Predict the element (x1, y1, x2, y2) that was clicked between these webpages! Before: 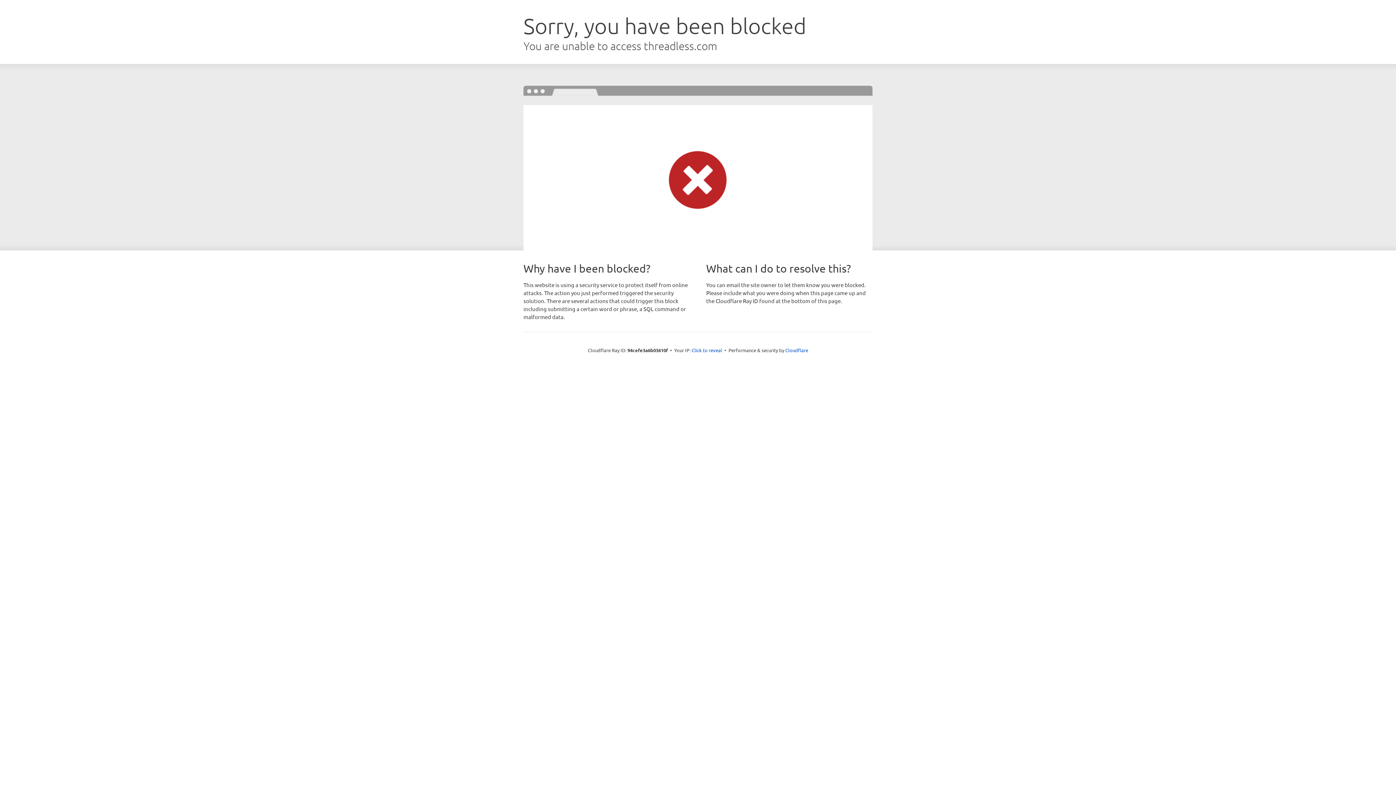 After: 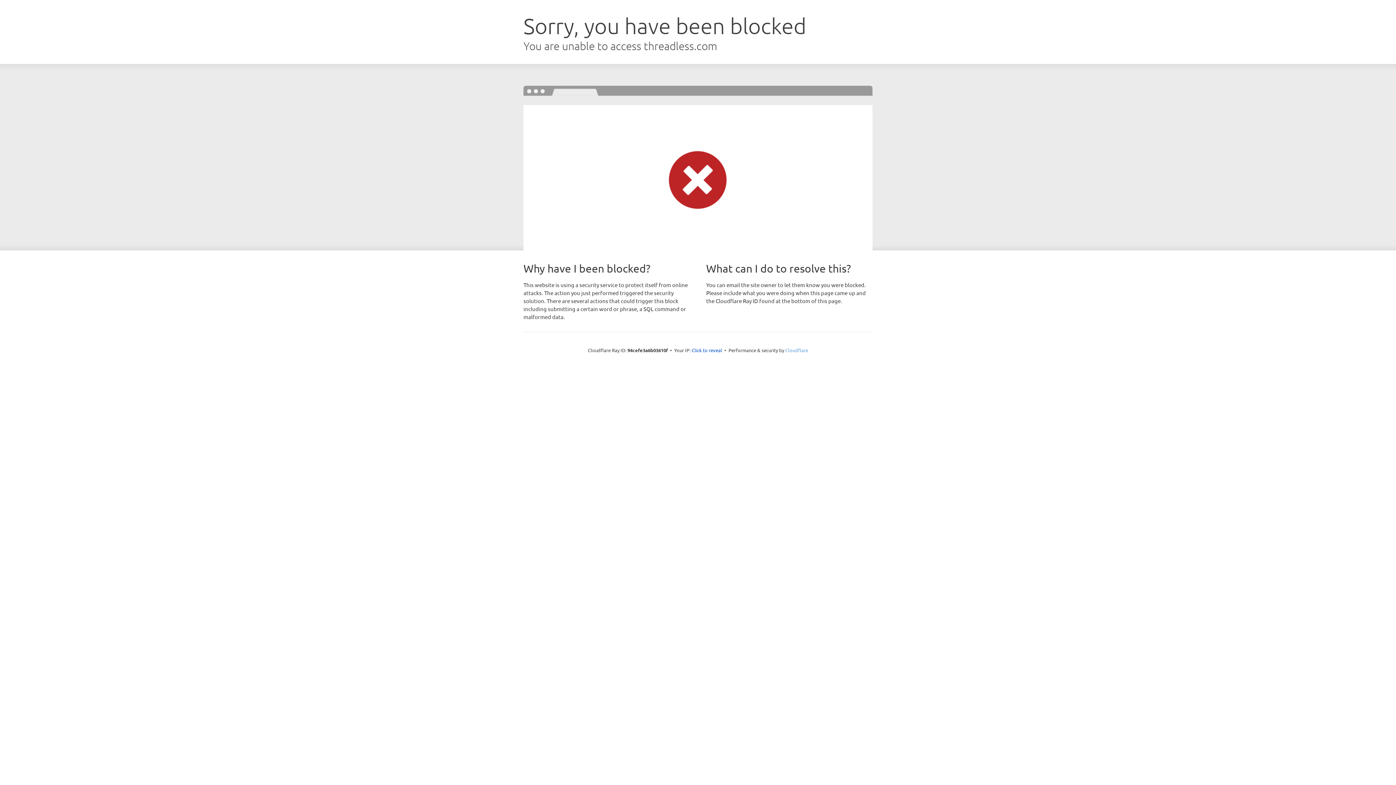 Action: label: Cloudflare bbox: (785, 347, 808, 353)